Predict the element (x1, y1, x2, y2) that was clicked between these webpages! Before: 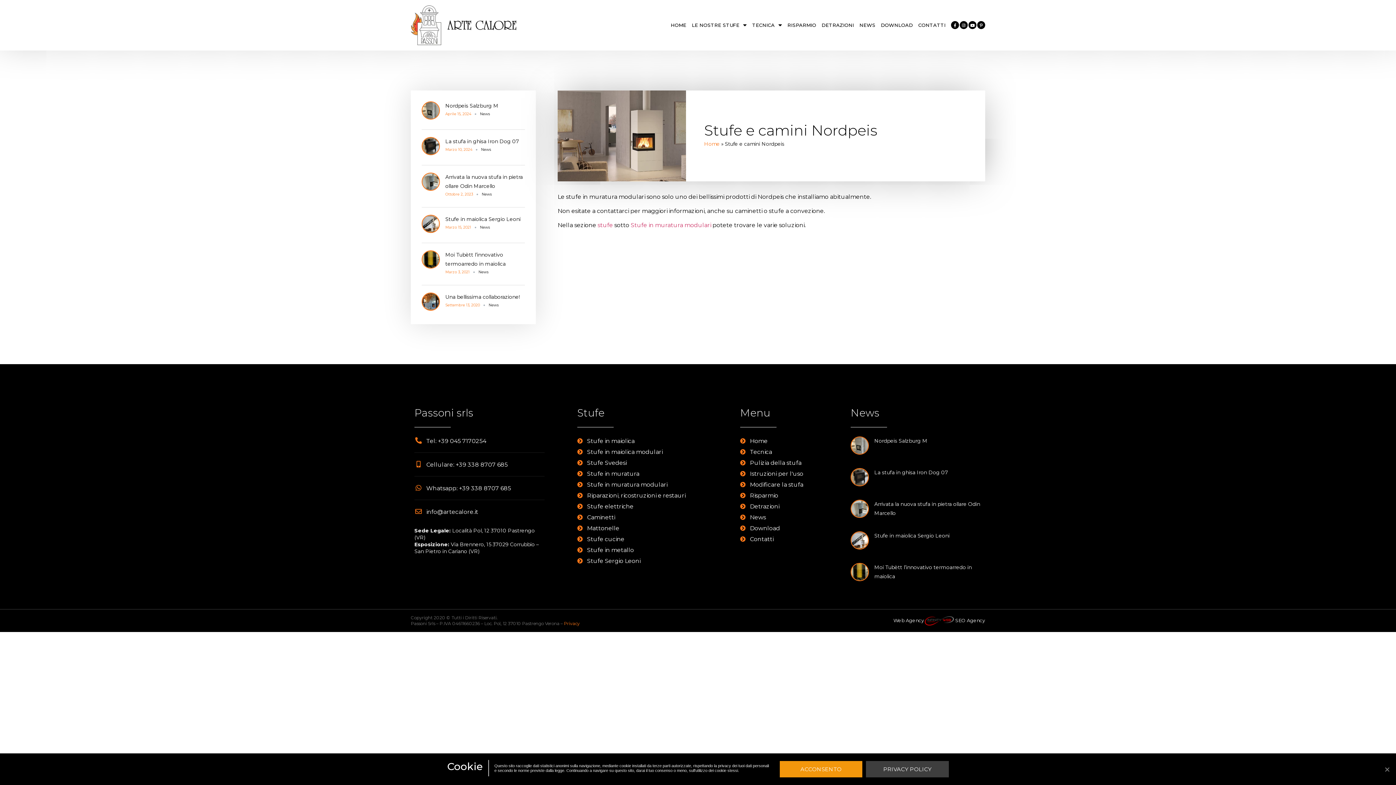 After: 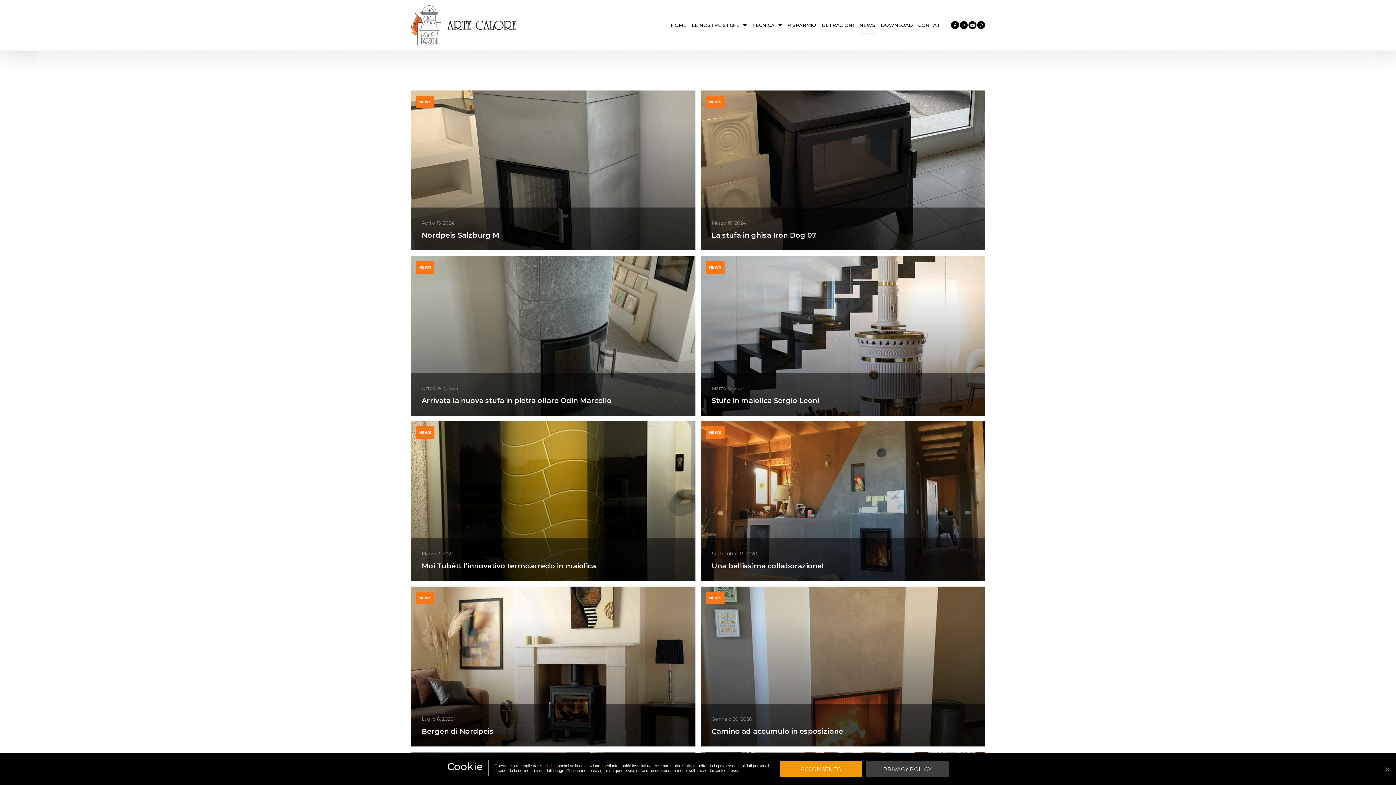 Action: label: News bbox: (740, 512, 836, 522)